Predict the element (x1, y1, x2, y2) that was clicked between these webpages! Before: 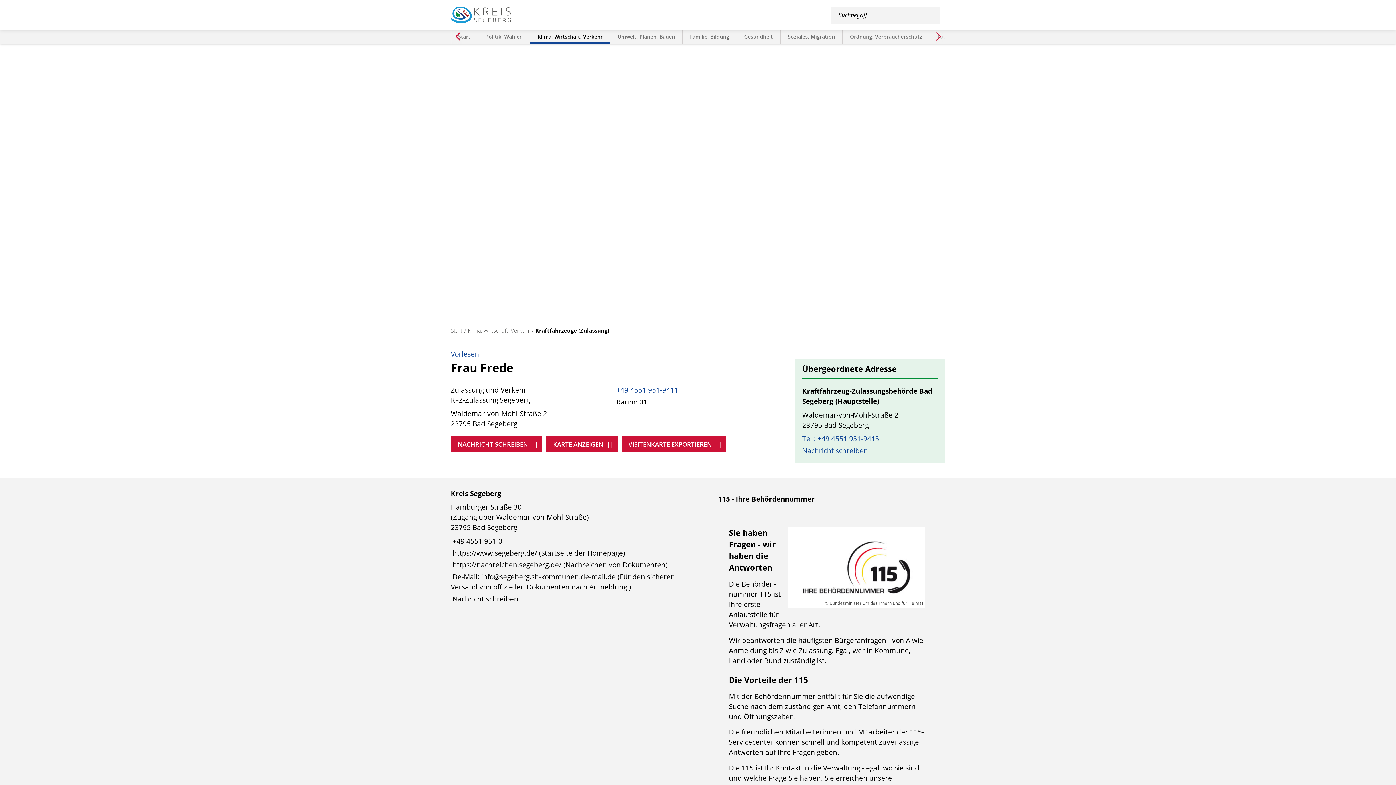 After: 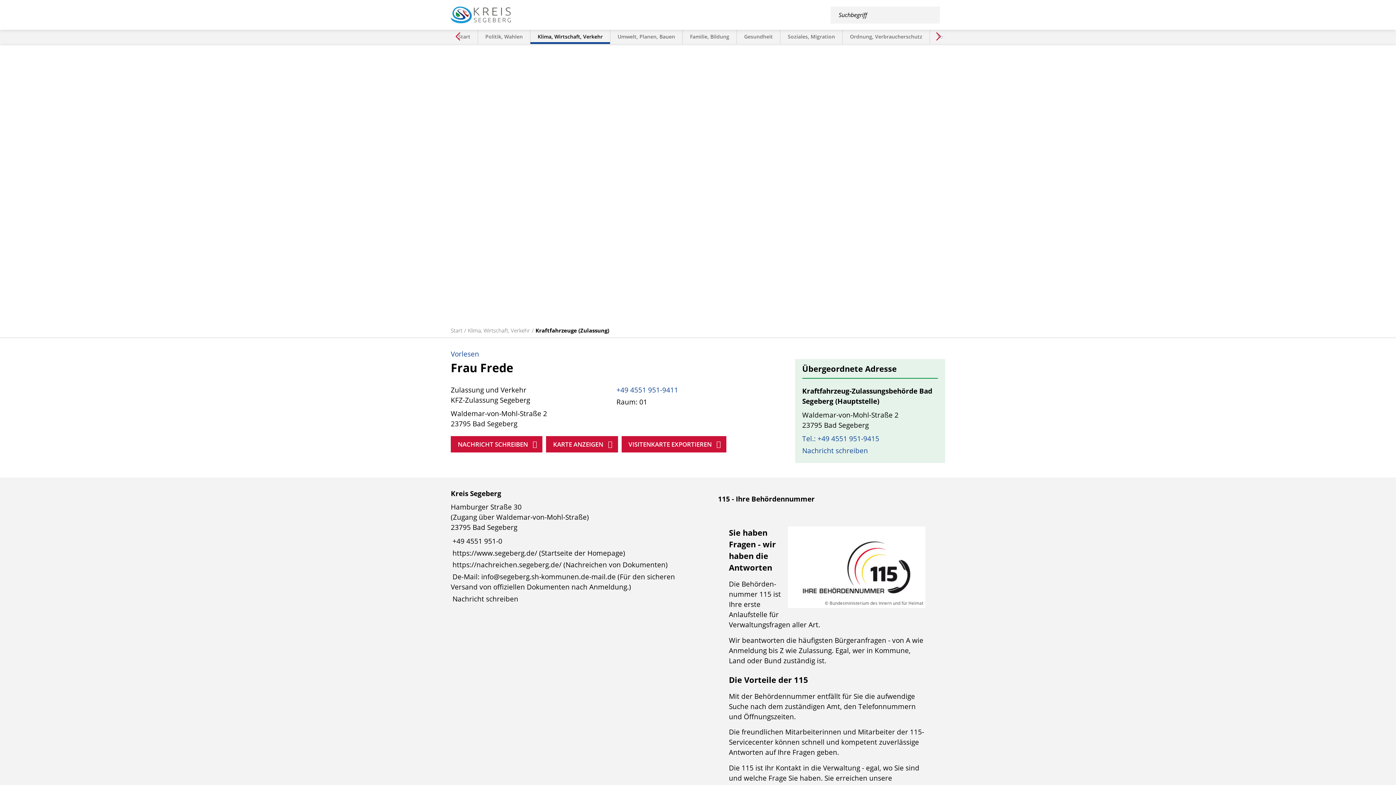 Action: bbox: (802, 434, 879, 443) label: Tel.: +49 4551 951-9415